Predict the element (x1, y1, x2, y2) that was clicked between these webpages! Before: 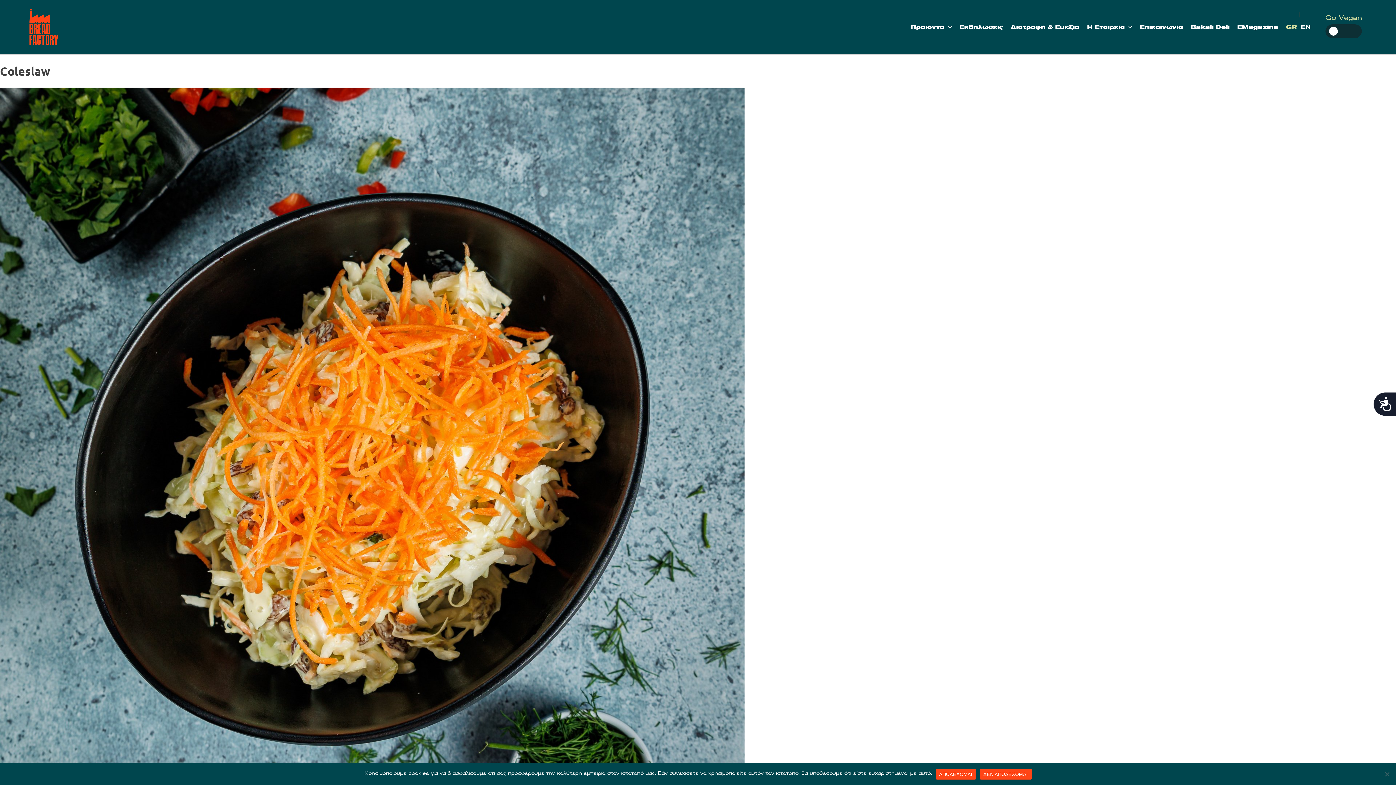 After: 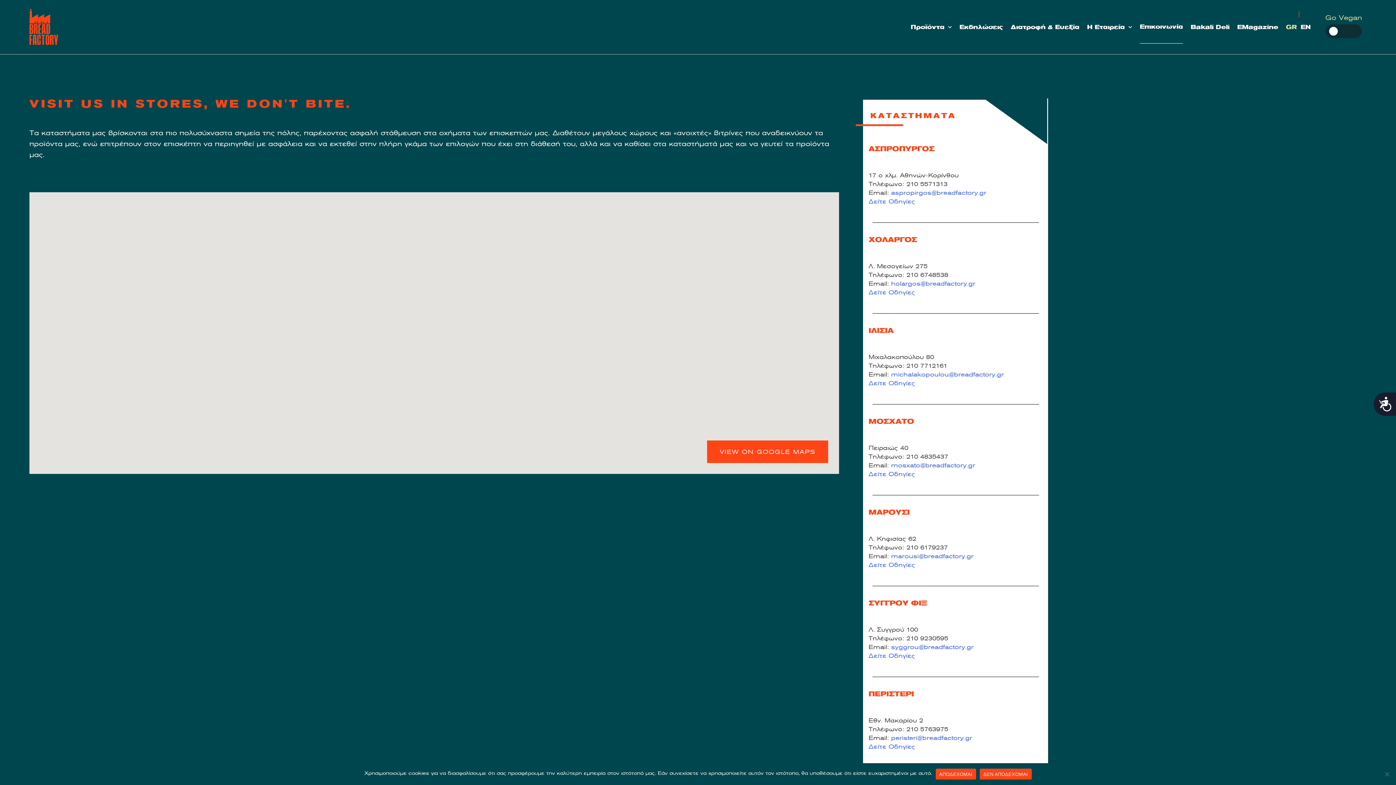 Action: label: Επικοινωνία bbox: (1140, 10, 1183, 43)